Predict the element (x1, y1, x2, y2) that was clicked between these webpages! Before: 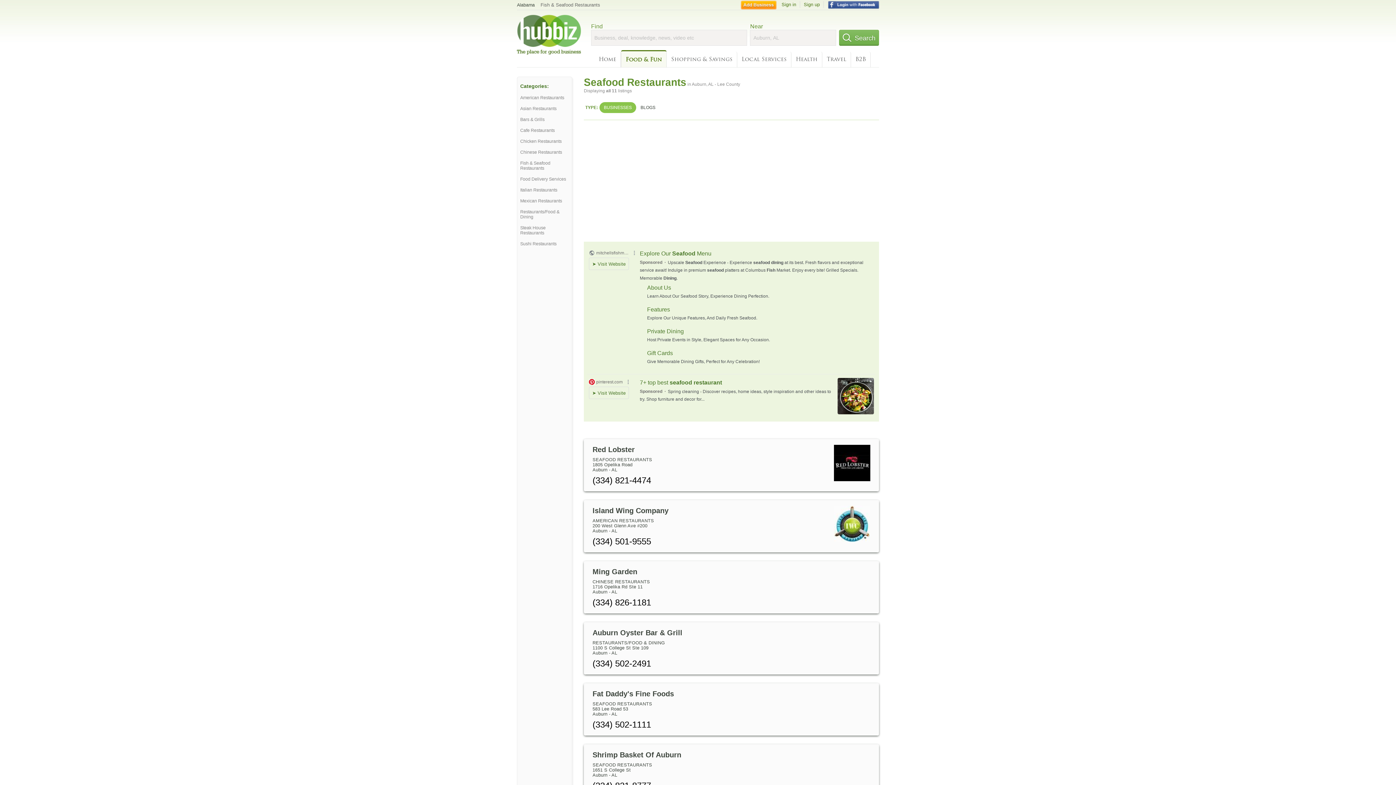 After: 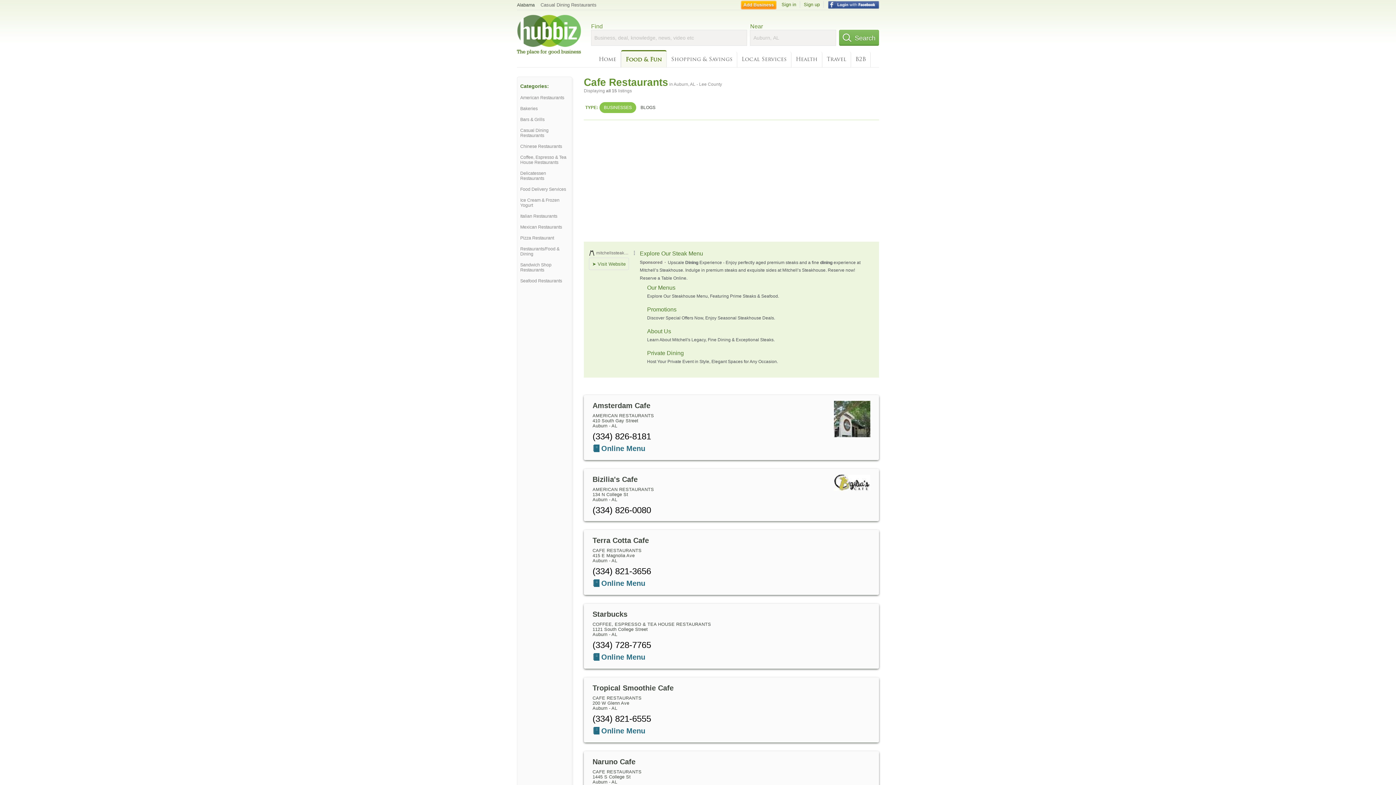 Action: bbox: (520, 128, 569, 133) label: Cafe Restaurants